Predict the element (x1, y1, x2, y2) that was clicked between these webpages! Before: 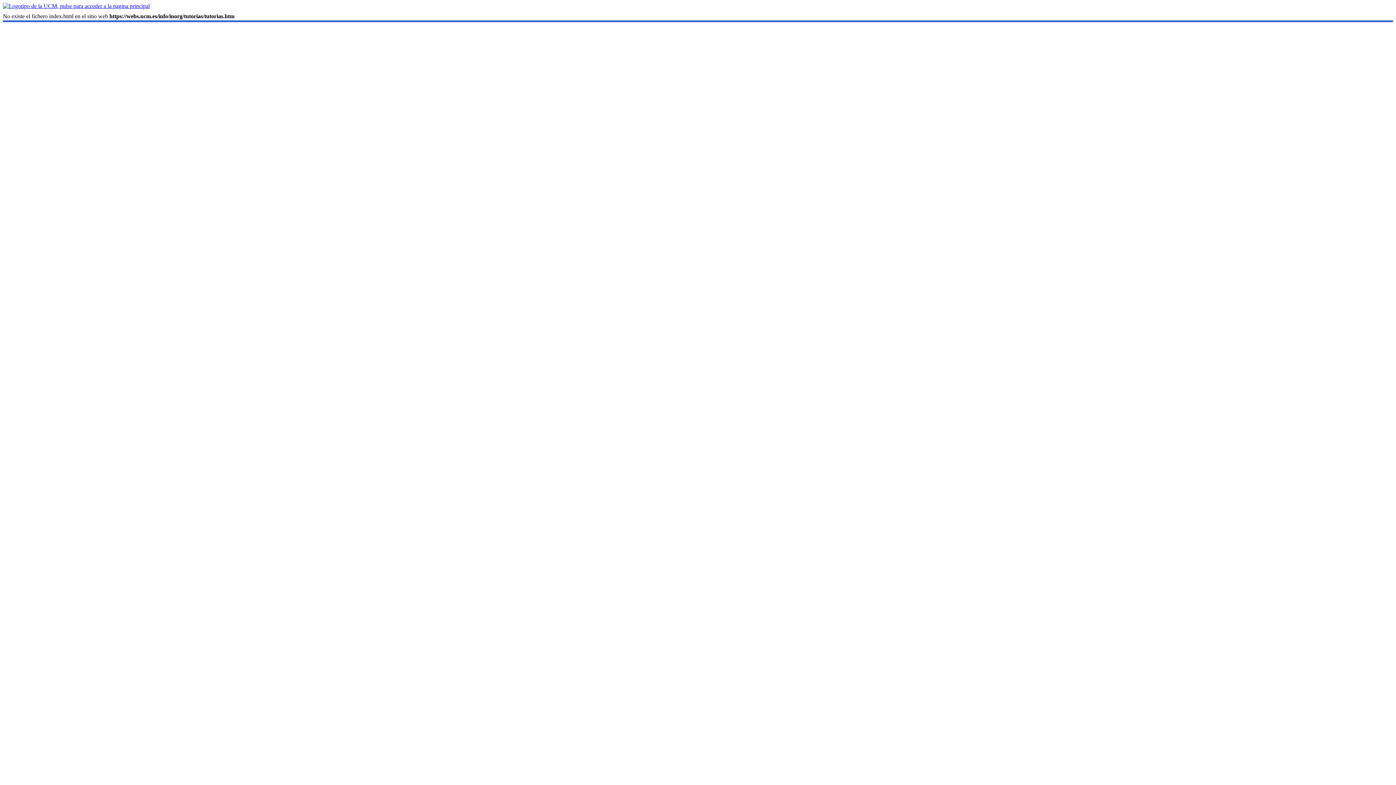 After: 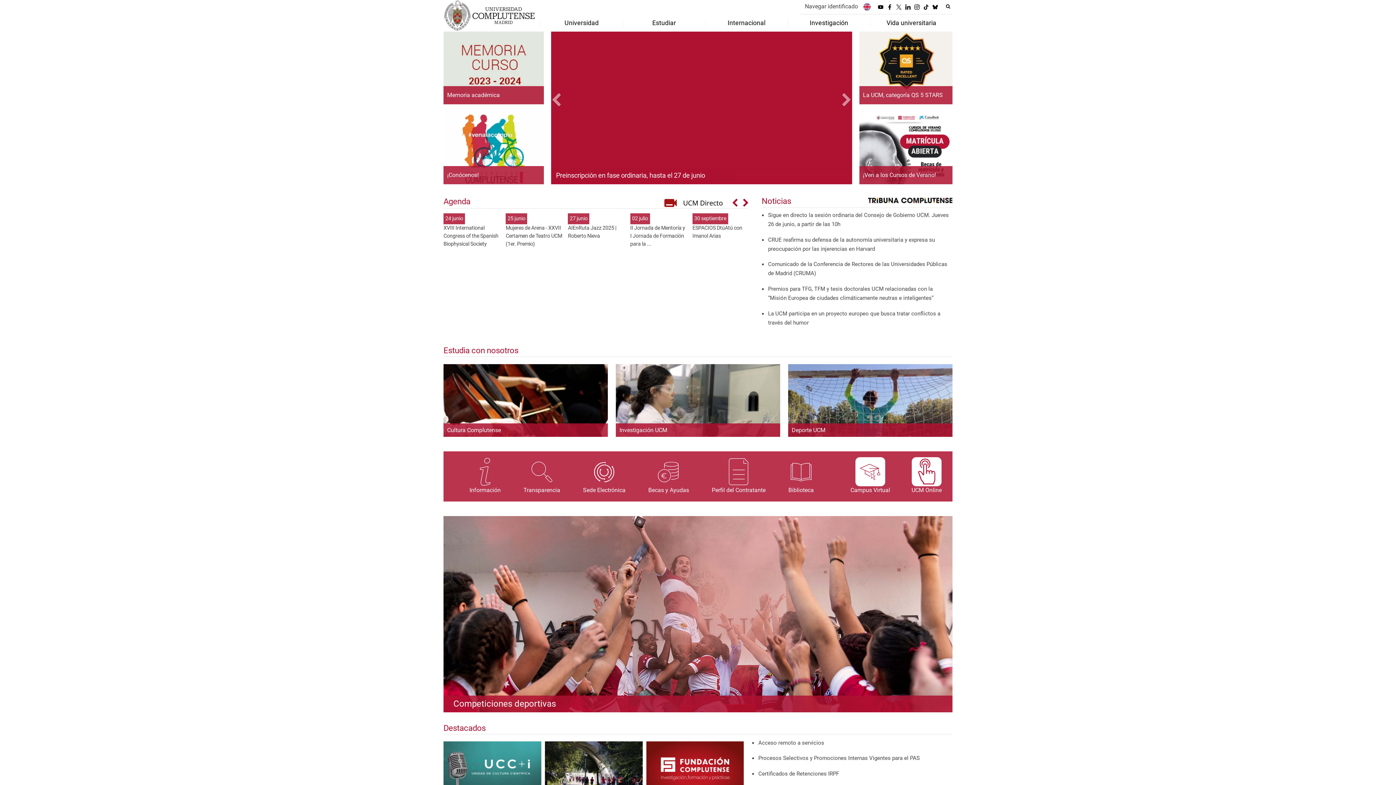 Action: bbox: (2, 2, 149, 9)